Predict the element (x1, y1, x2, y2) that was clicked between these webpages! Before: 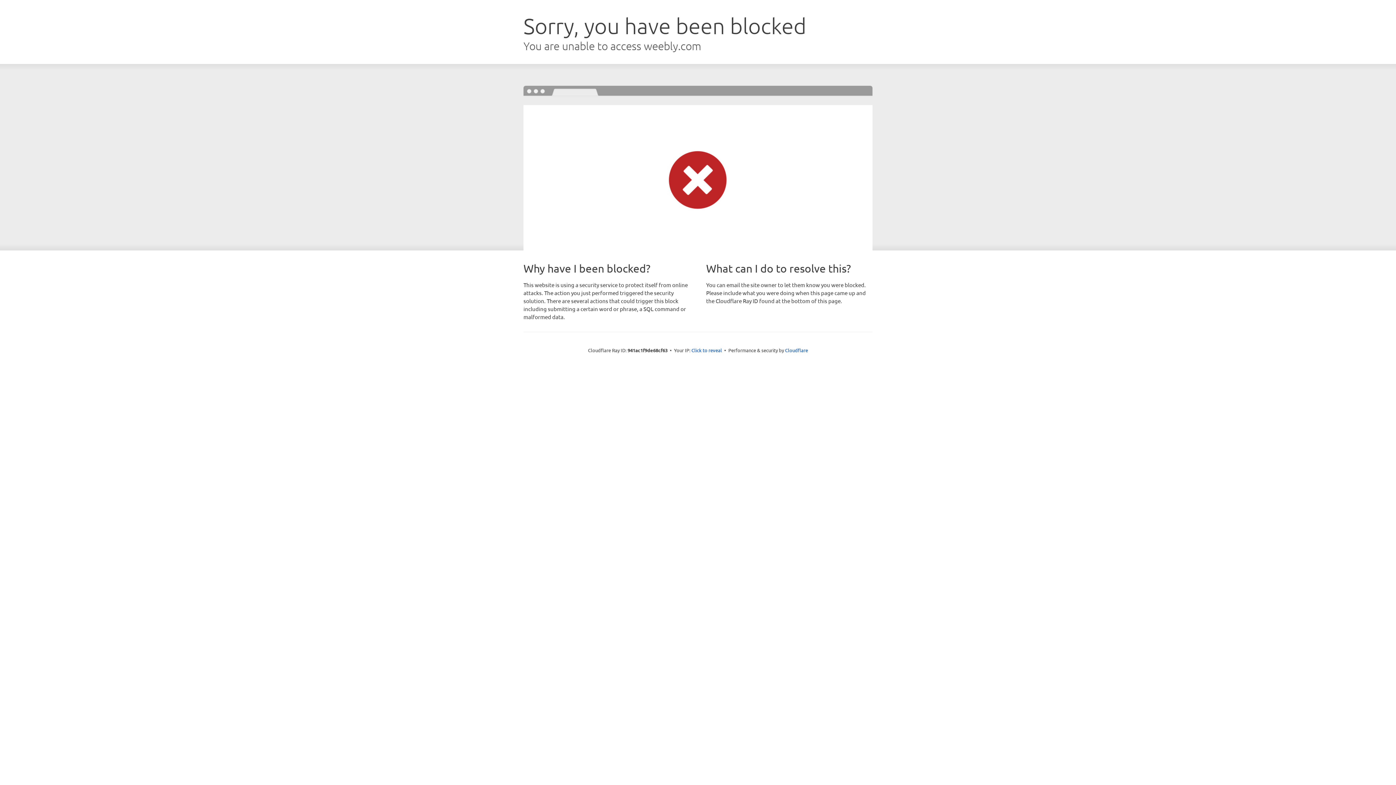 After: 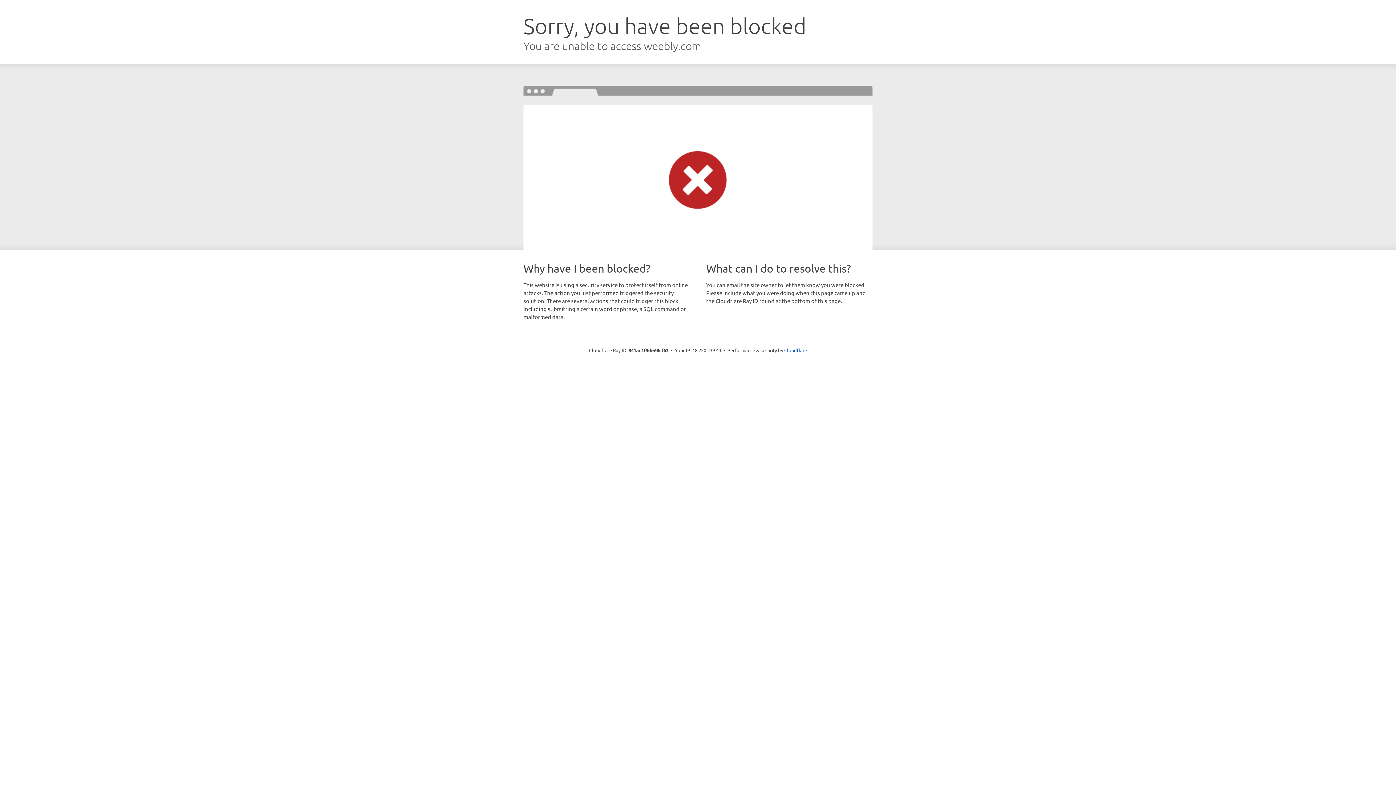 Action: bbox: (691, 346, 722, 353) label: Click to reveal